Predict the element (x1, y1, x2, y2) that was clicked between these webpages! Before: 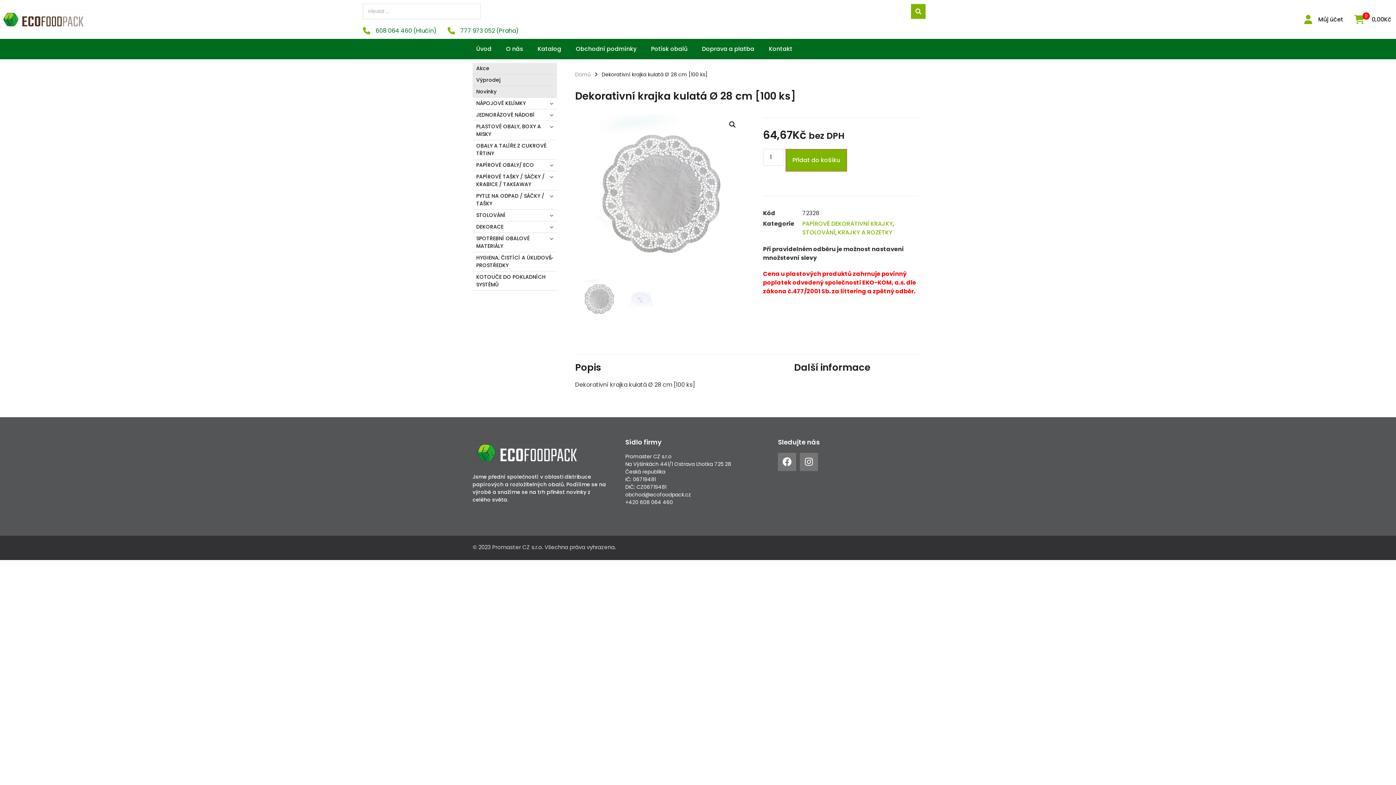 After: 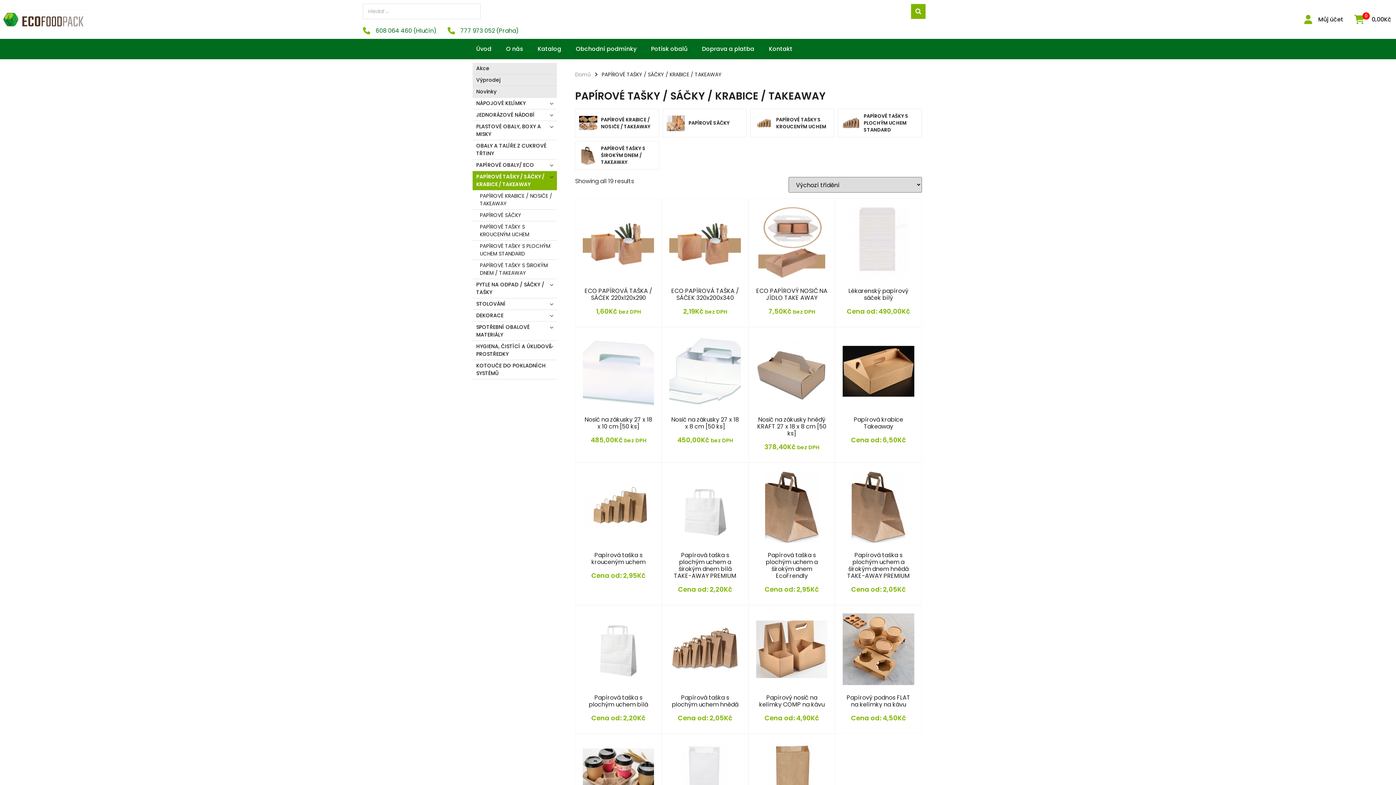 Action: label: PAPÍROVÉ TAŠKY / SÁČKY / KRABICE / TAKEAWAY bbox: (472, 171, 557, 190)